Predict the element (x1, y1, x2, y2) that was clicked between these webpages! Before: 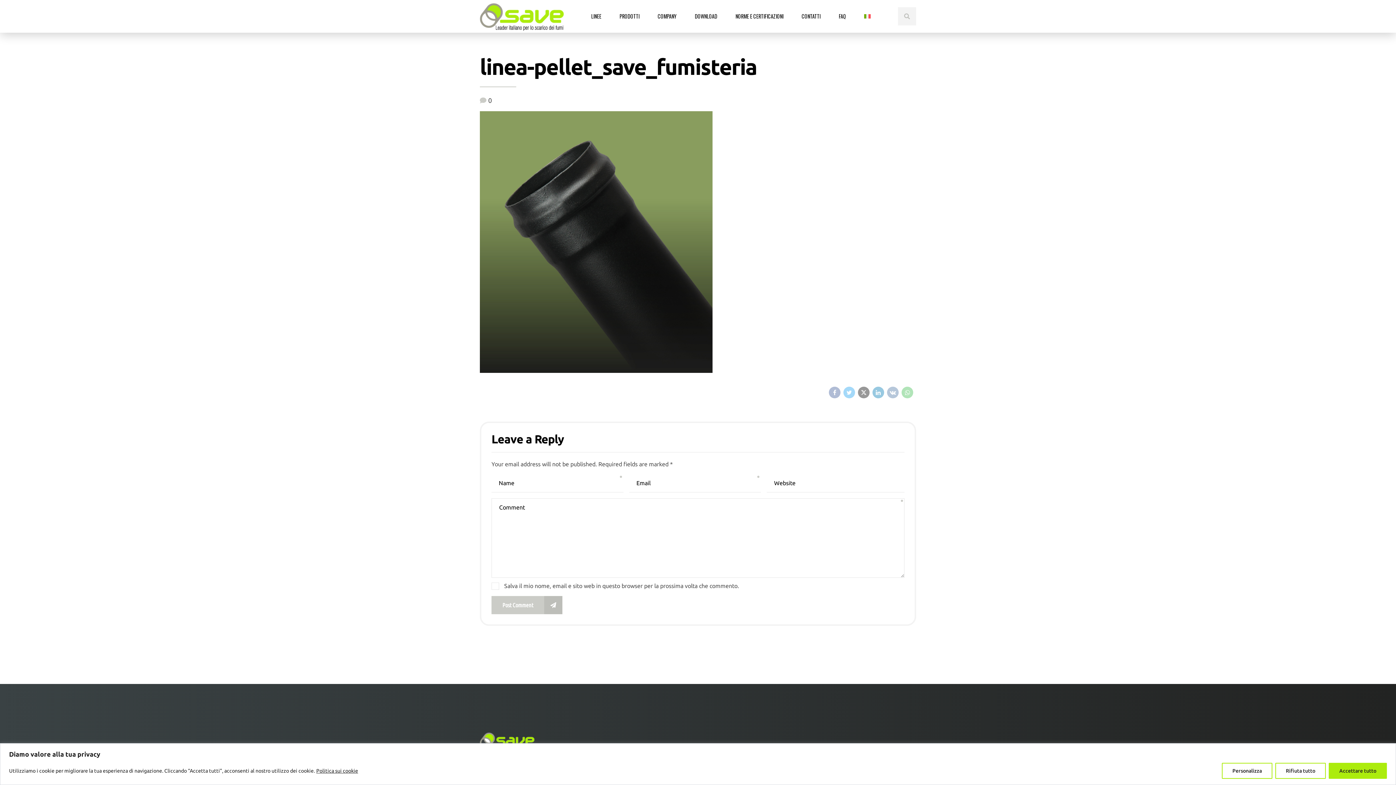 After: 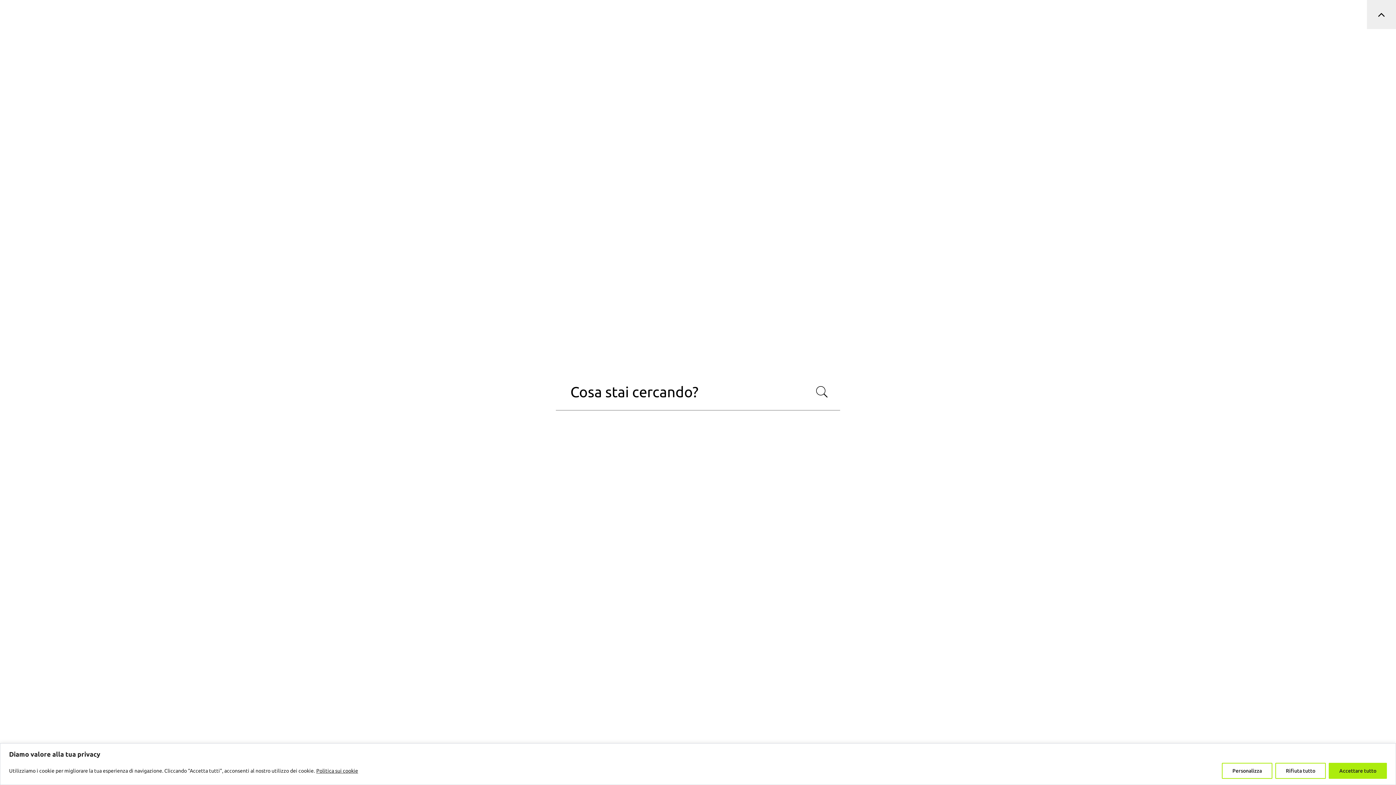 Action: bbox: (898, 7, 916, 25)